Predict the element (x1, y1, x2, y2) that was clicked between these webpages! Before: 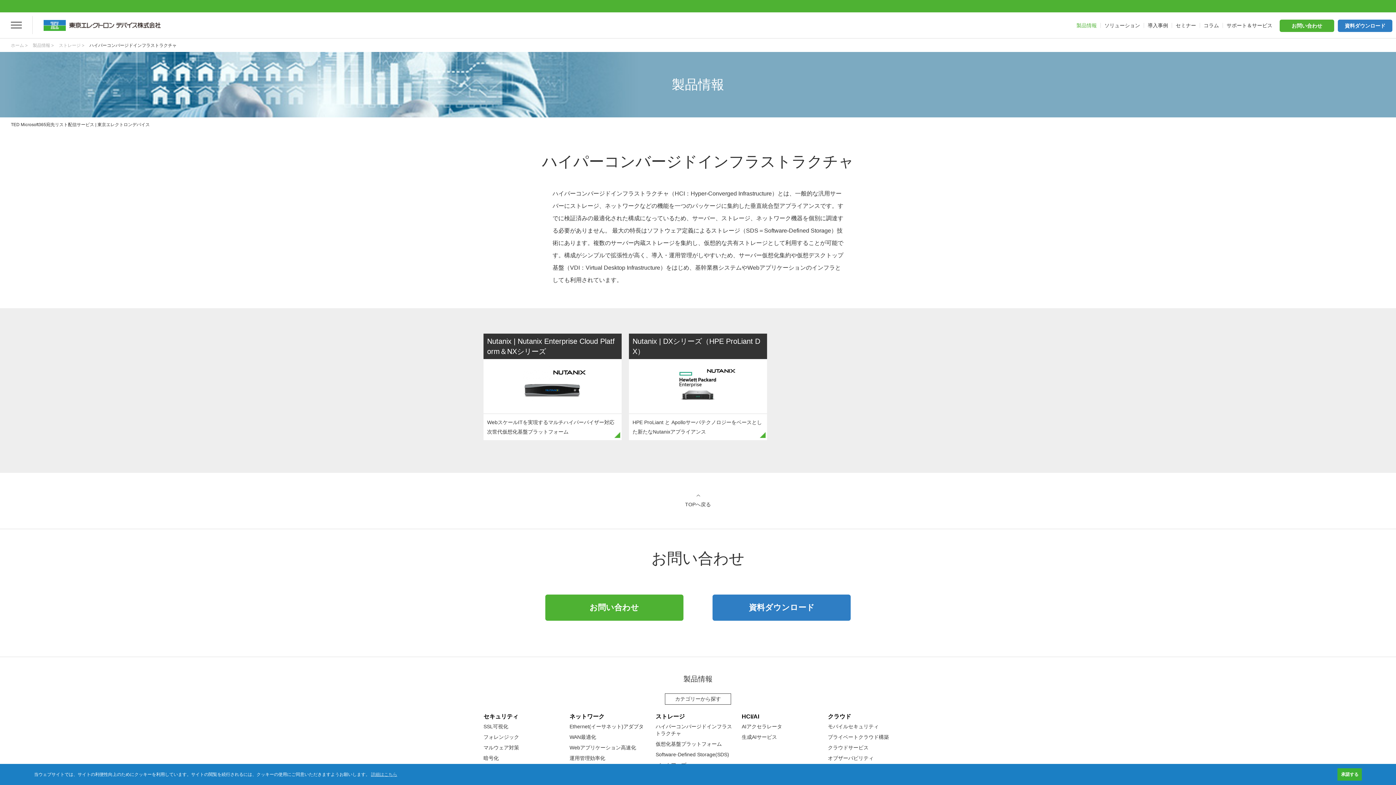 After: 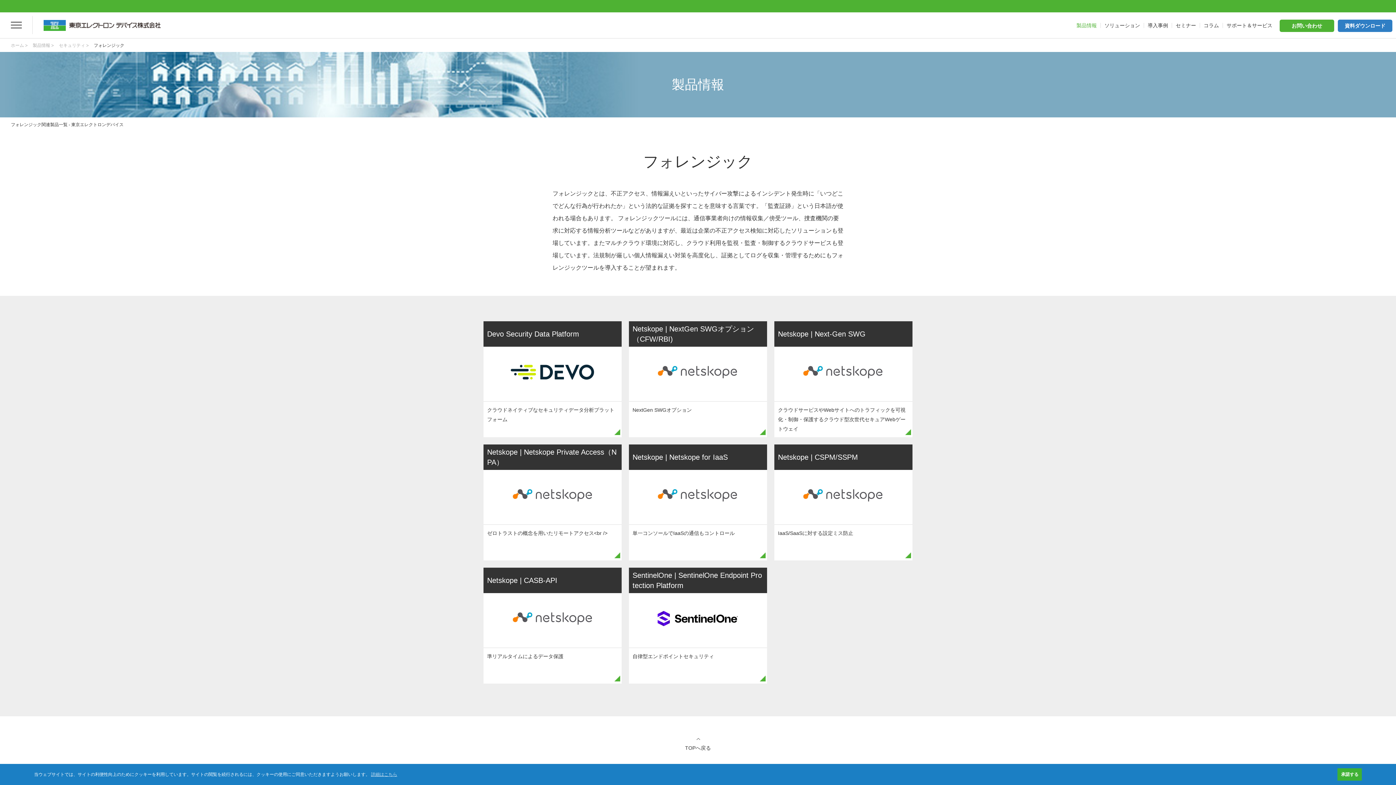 Action: bbox: (483, 732, 561, 742) label: フォレンジック